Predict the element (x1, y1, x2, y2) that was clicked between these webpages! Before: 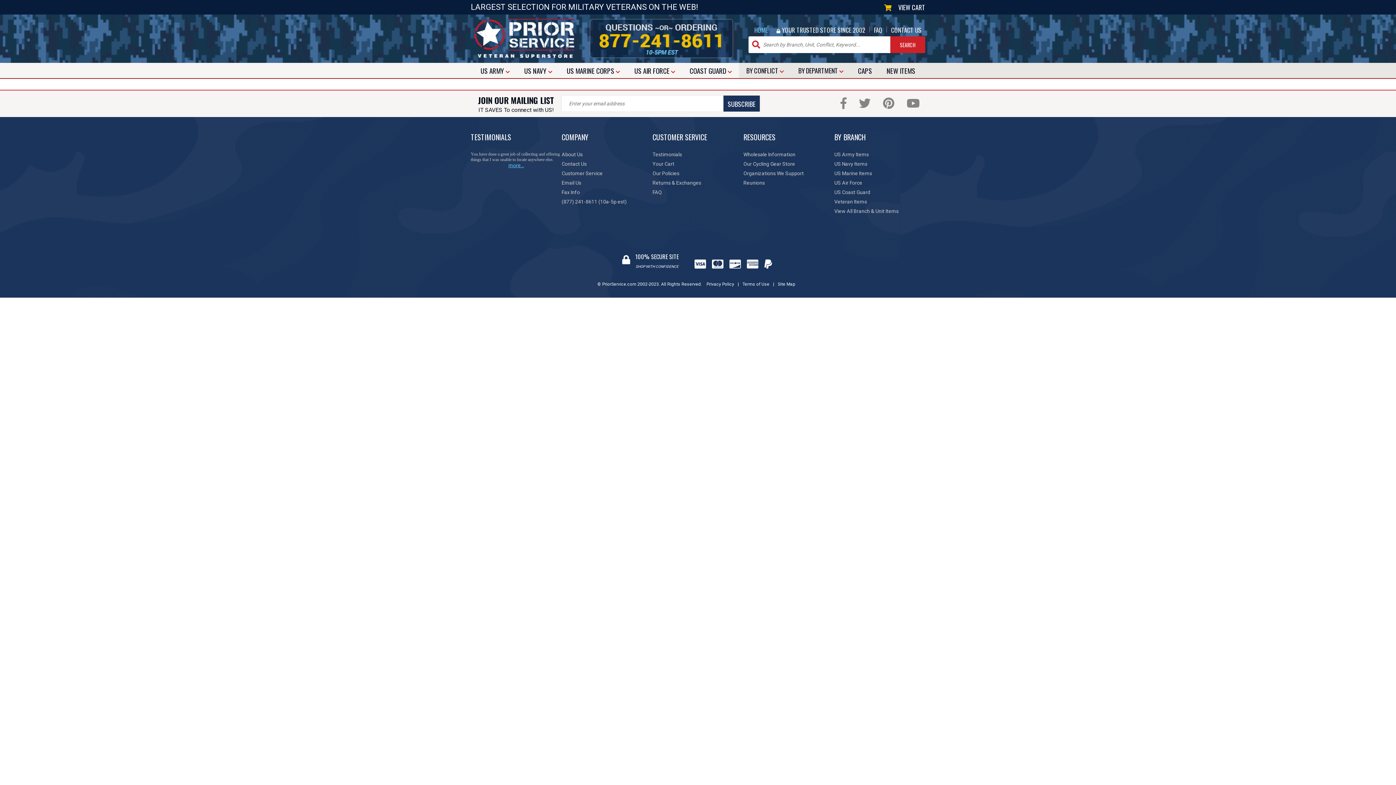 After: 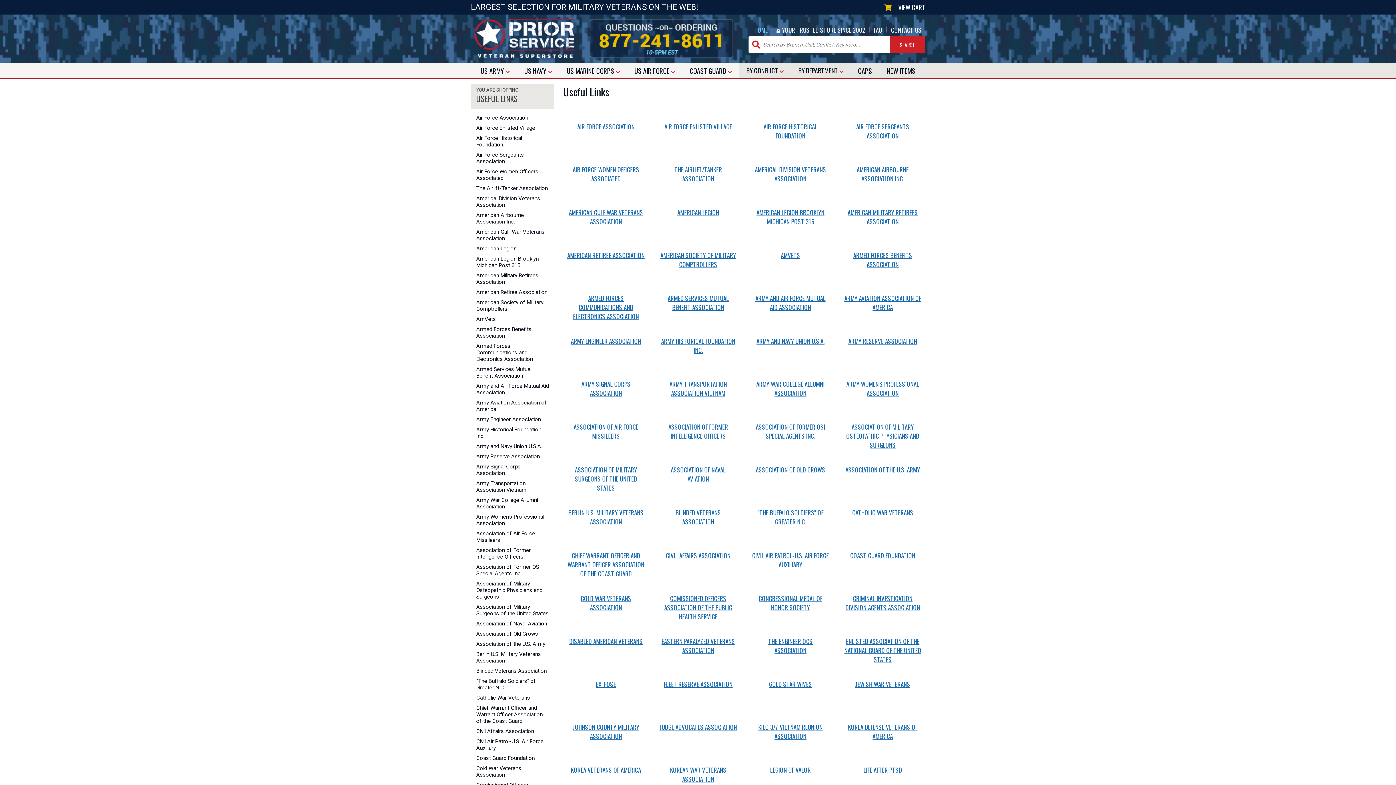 Action: bbox: (743, 168, 834, 178) label: Organizations We Support